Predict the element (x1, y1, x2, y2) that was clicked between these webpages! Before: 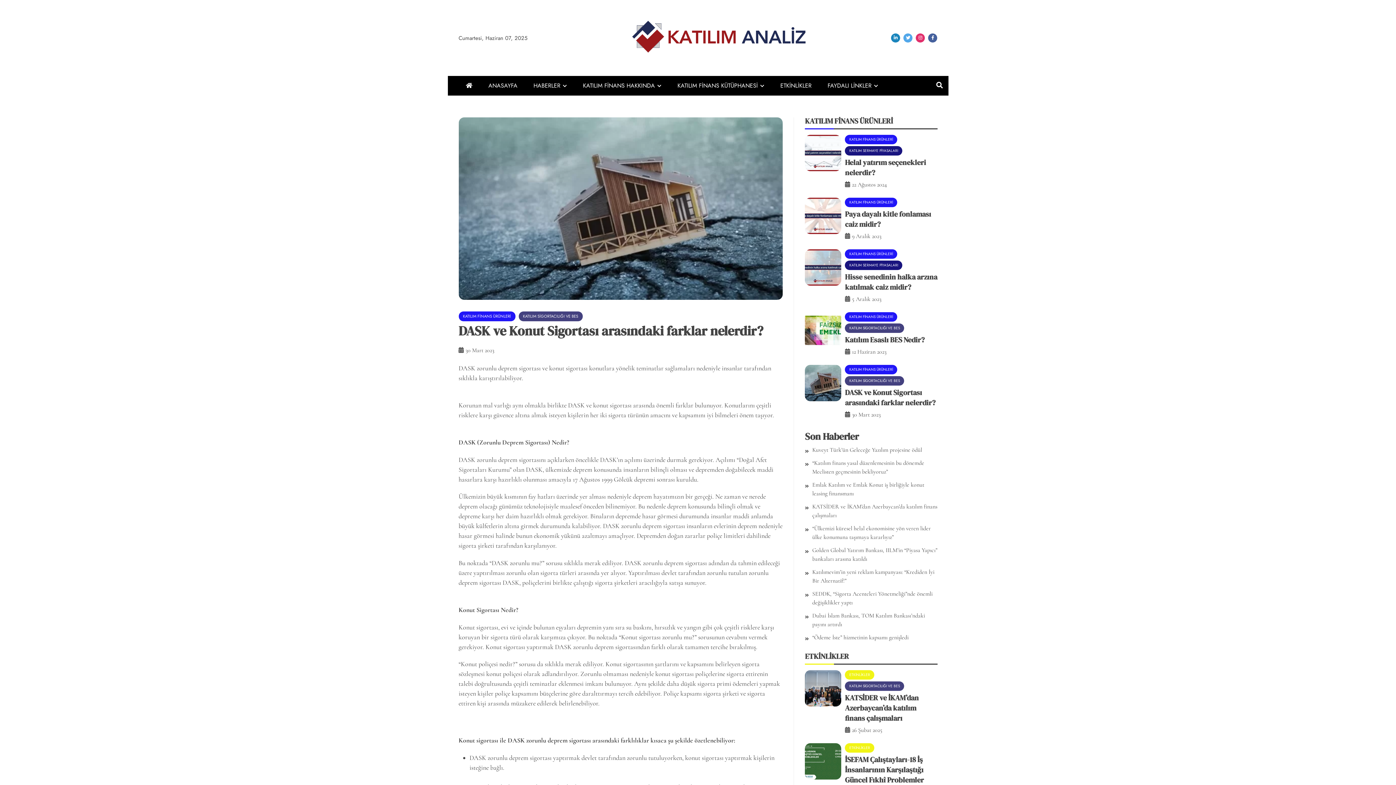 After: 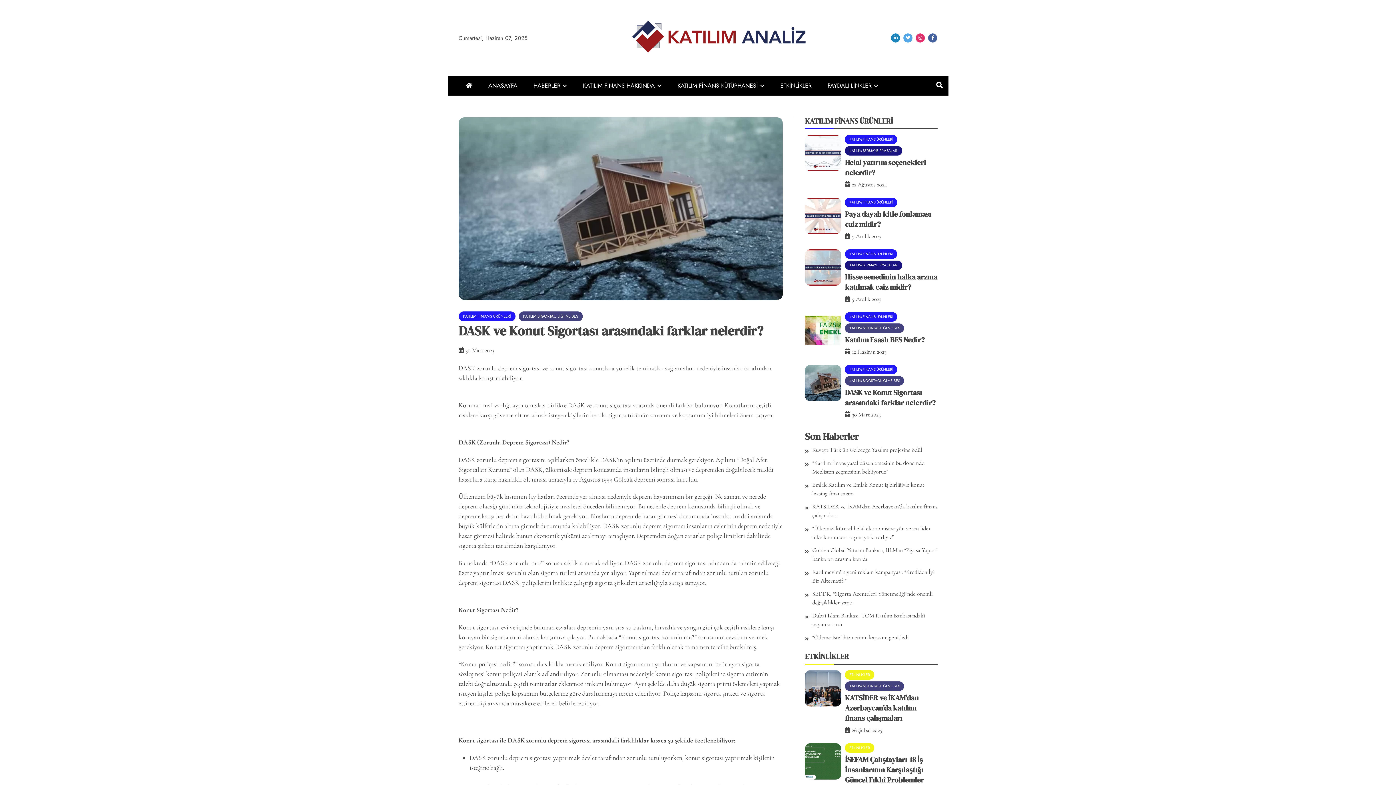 Action: bbox: (805, 365, 841, 401)